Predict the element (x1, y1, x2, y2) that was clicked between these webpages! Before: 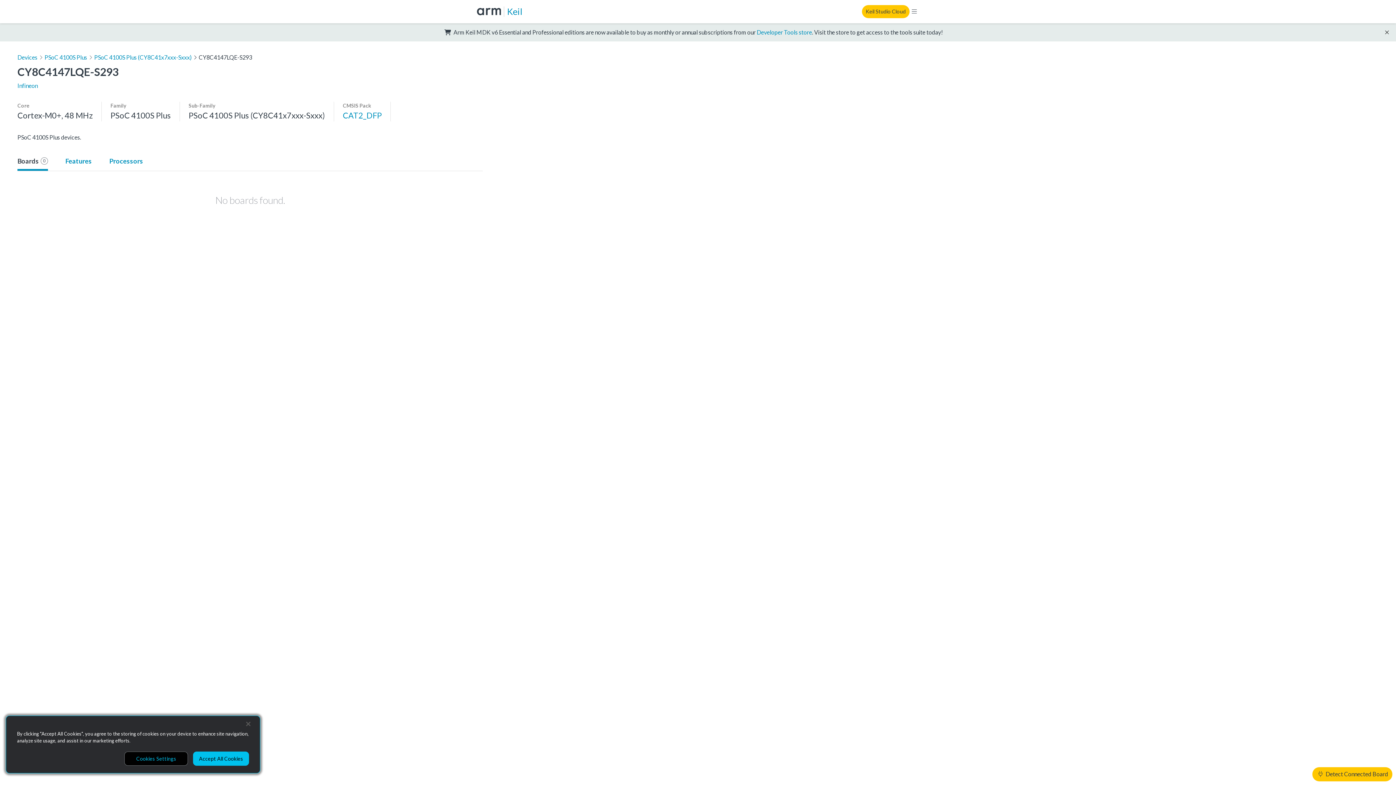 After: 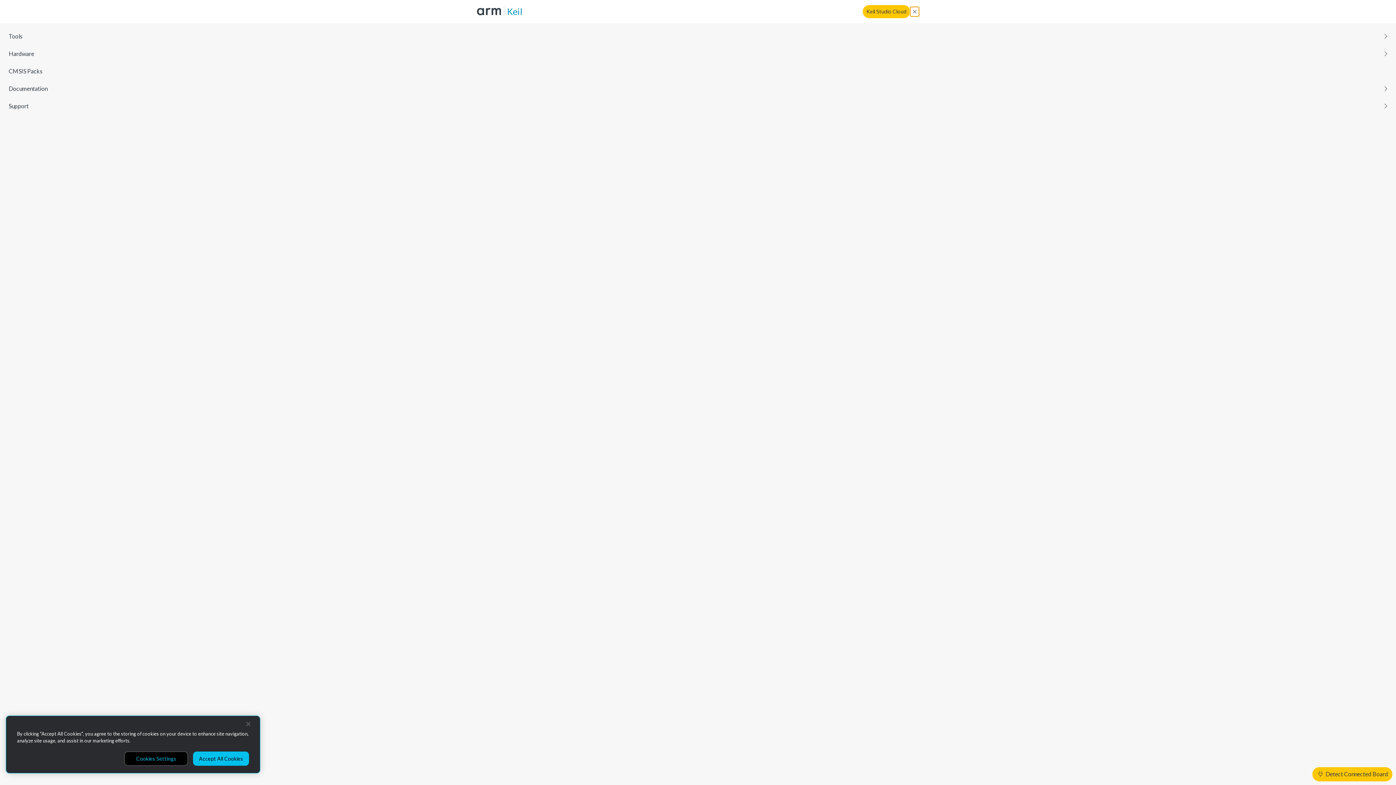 Action: bbox: (909, 6, 919, 16)